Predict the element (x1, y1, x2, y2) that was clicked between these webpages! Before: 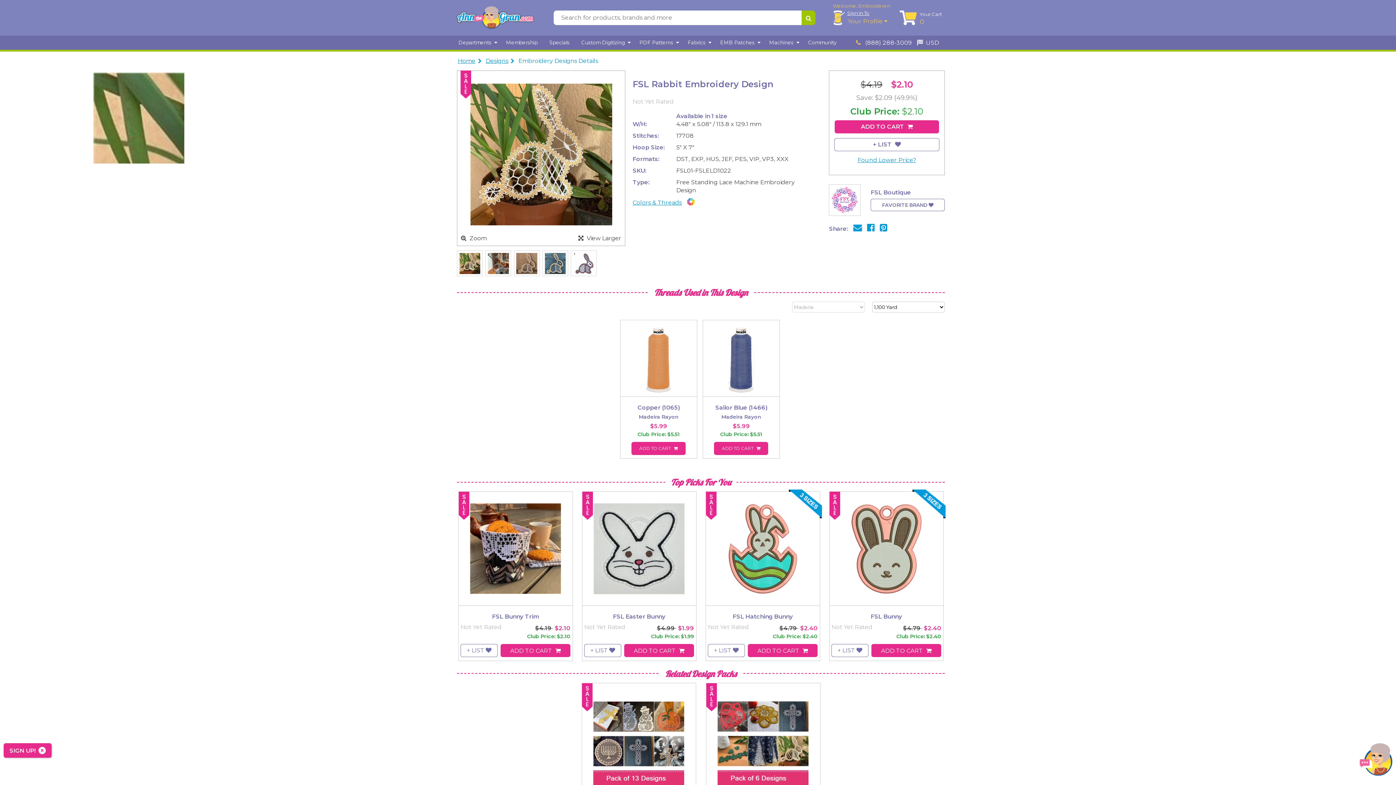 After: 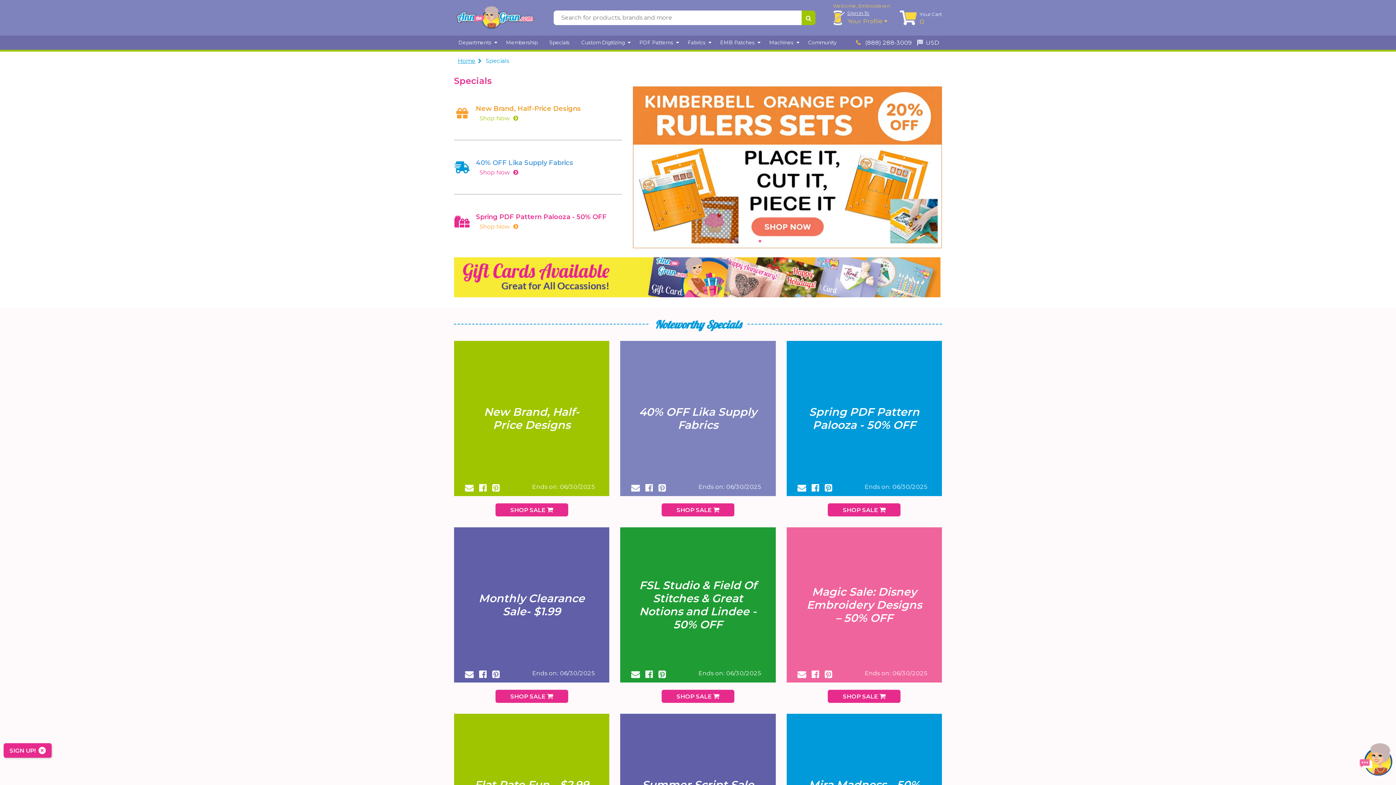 Action: label: Specials   bbox: (549, 39, 572, 45)